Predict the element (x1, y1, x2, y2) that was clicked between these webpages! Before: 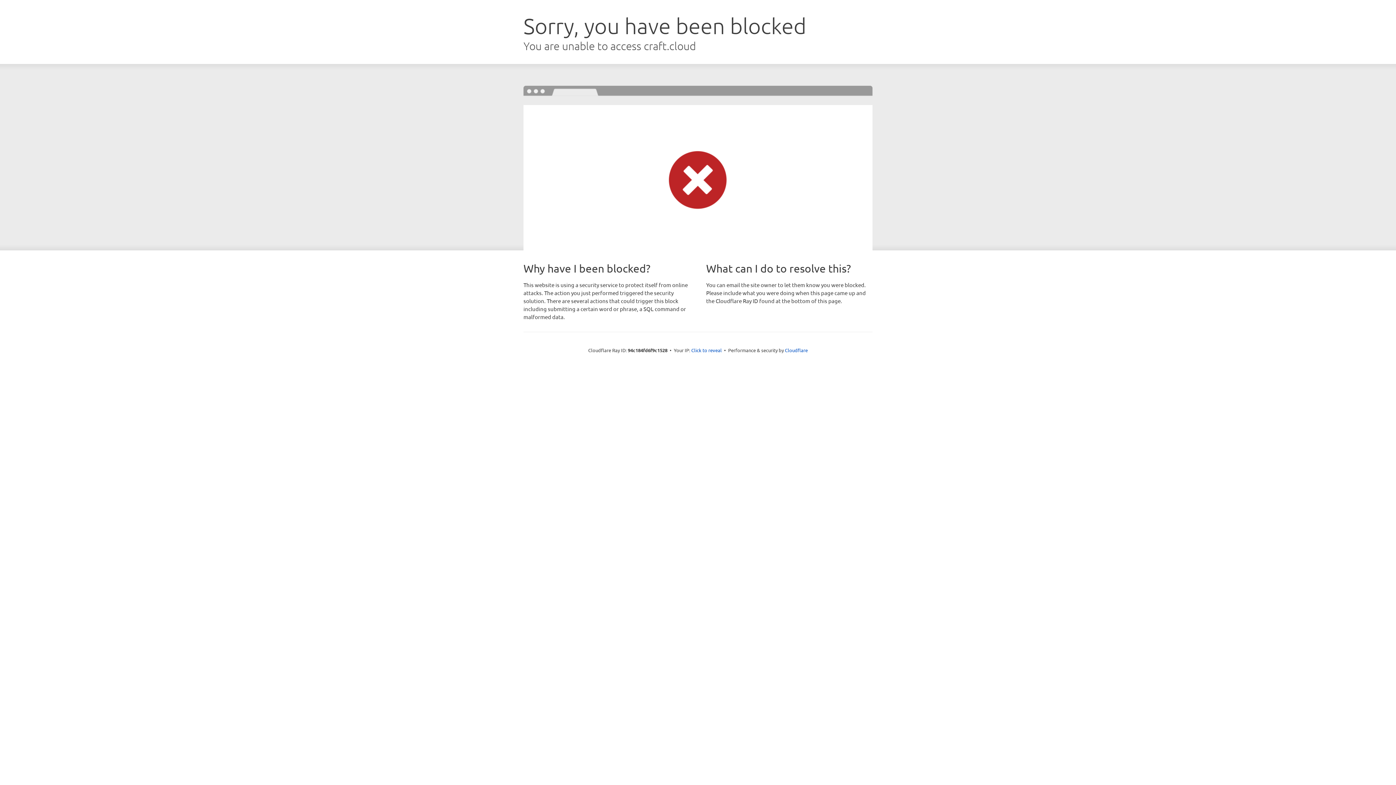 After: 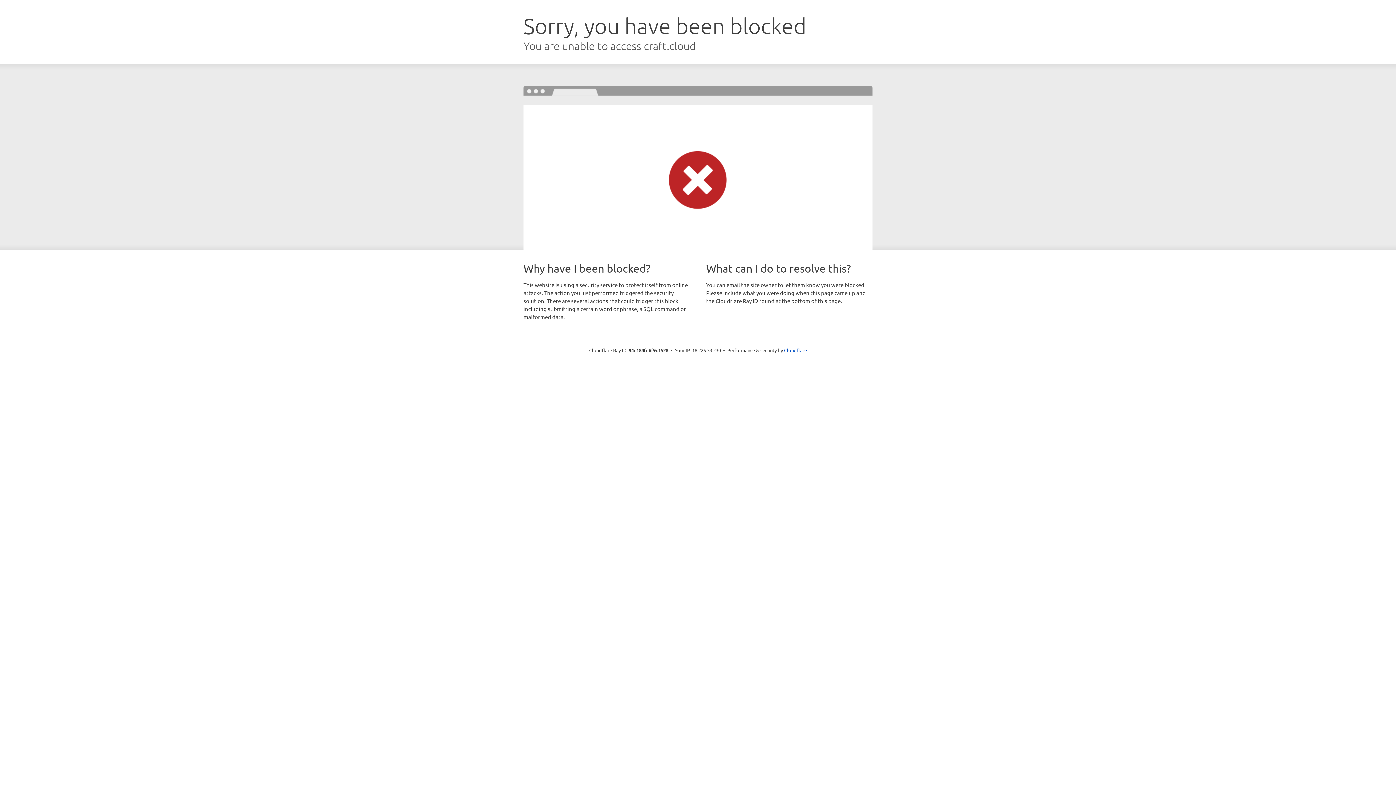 Action: label: Click to reveal bbox: (691, 346, 722, 353)